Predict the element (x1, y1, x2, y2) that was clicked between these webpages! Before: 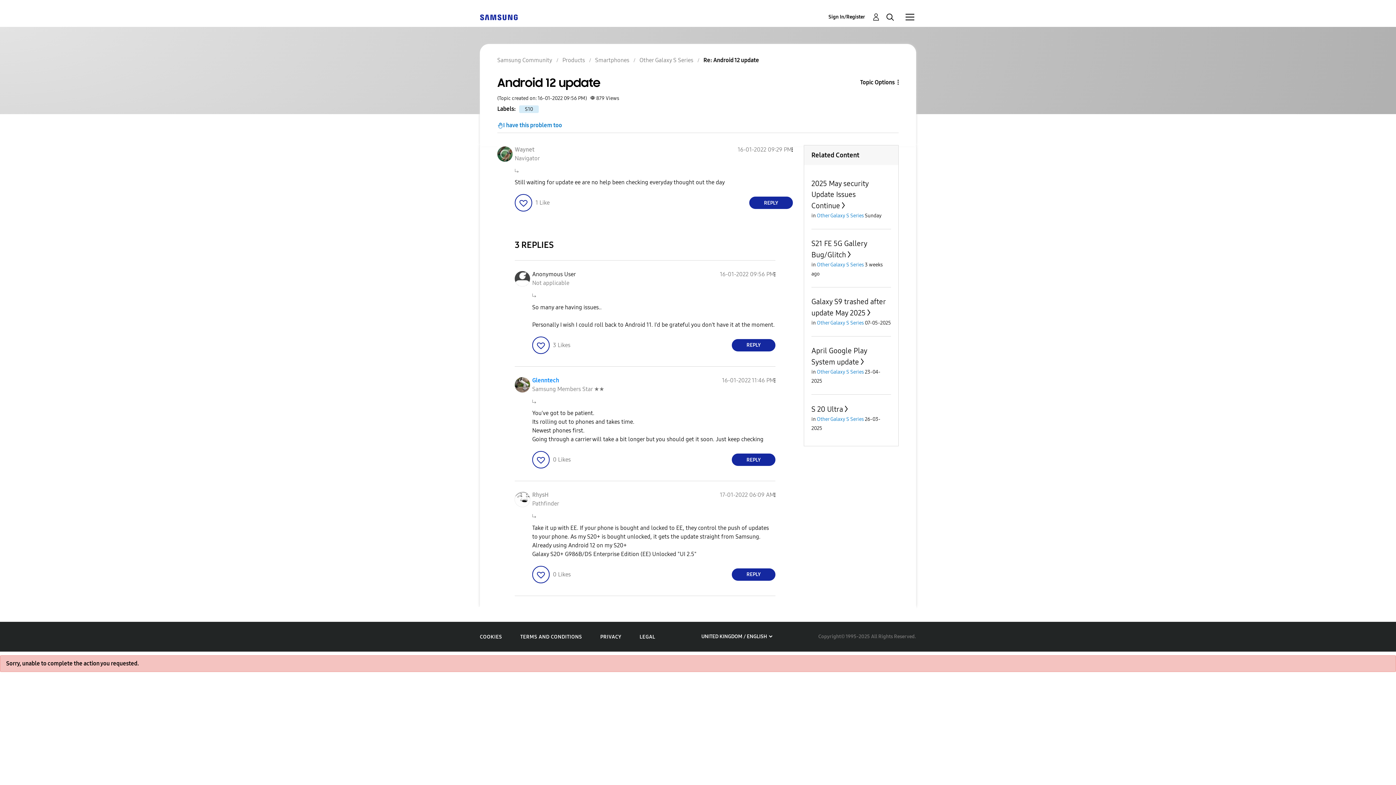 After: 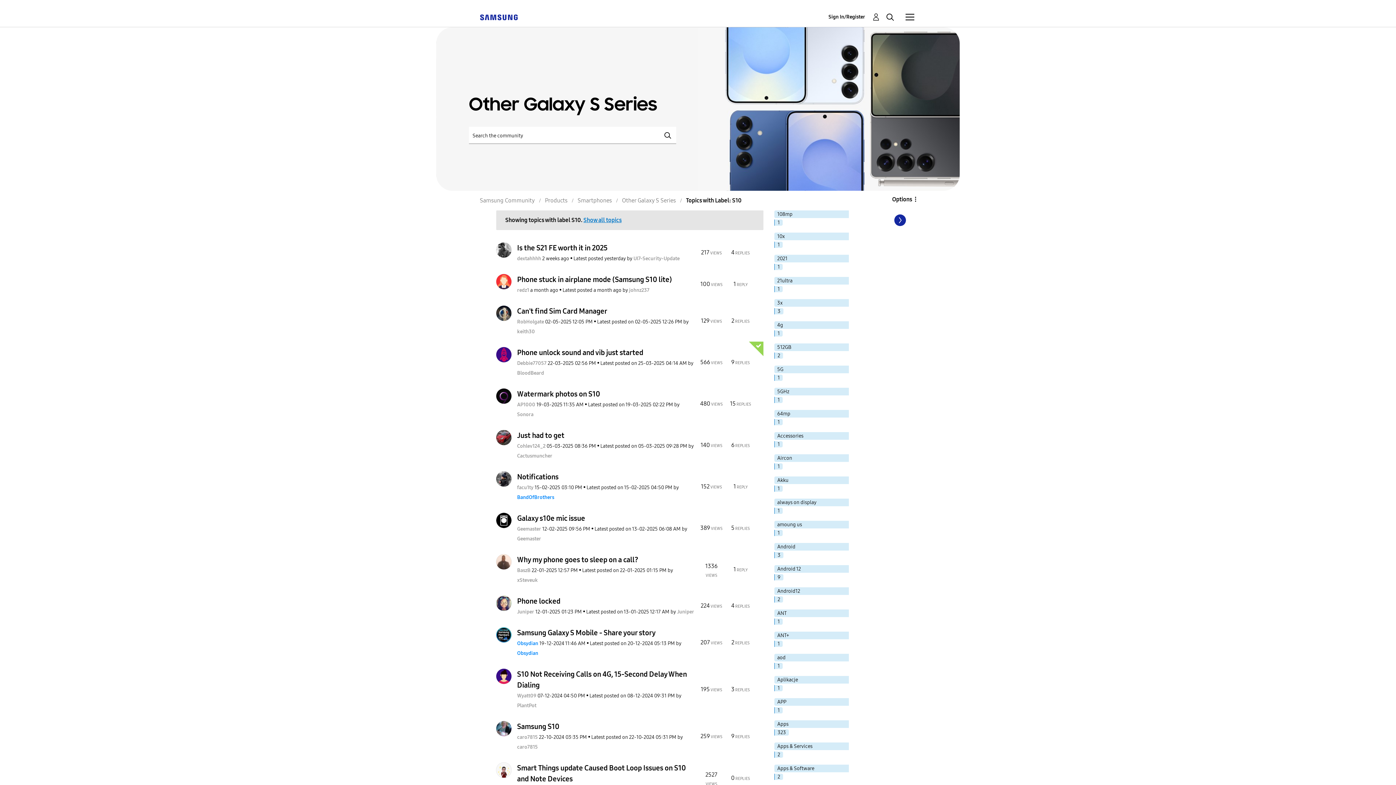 Action: bbox: (519, 105, 538, 113) label: S10